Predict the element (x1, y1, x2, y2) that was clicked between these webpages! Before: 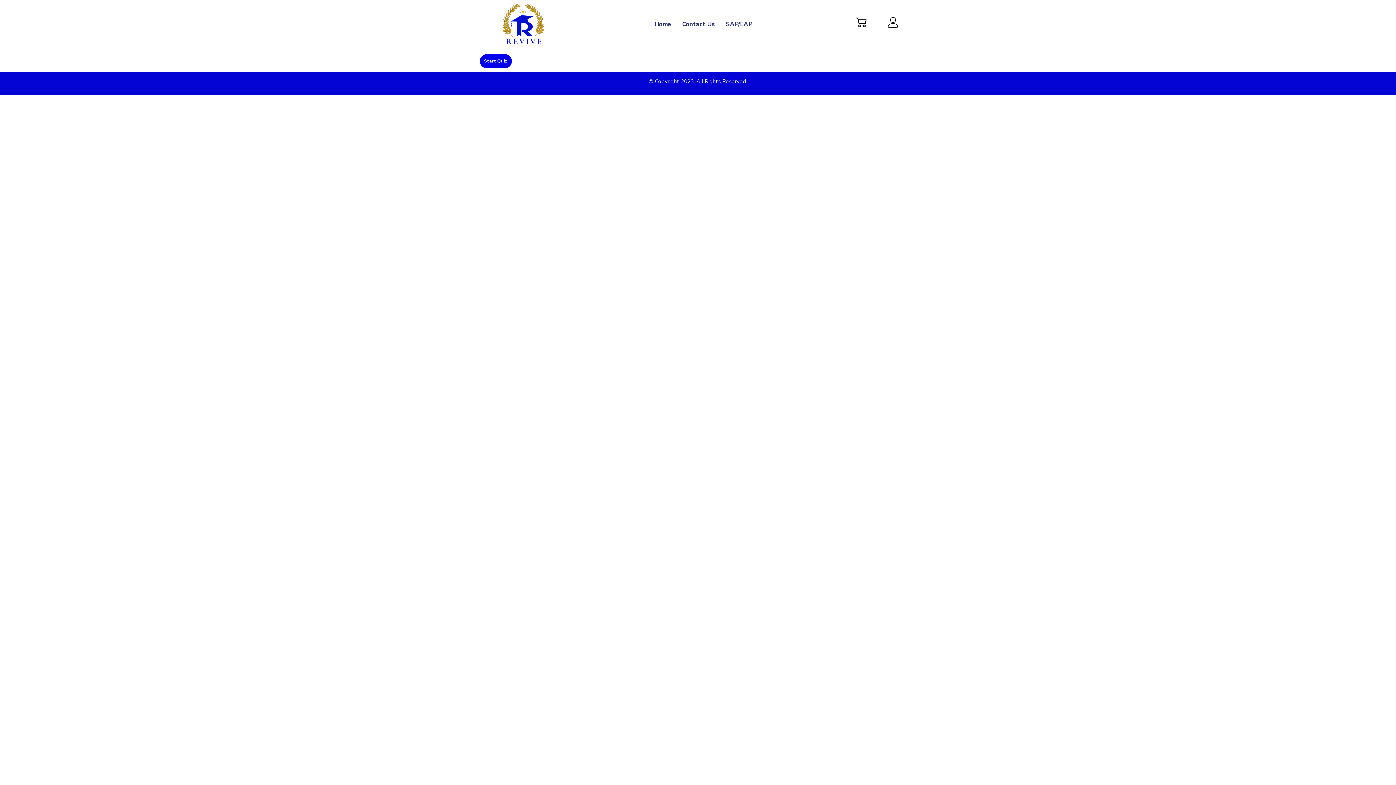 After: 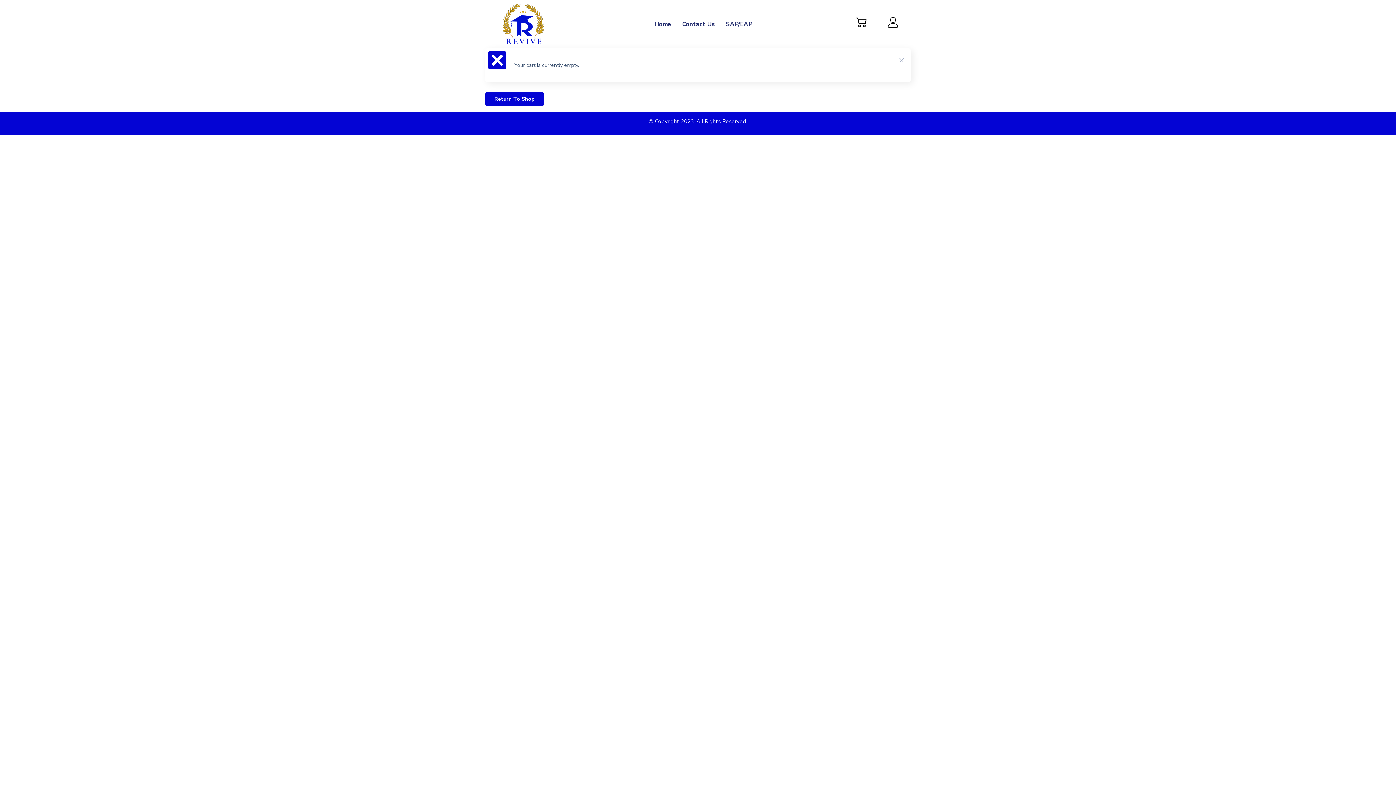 Action: bbox: (856, 17, 866, 27)